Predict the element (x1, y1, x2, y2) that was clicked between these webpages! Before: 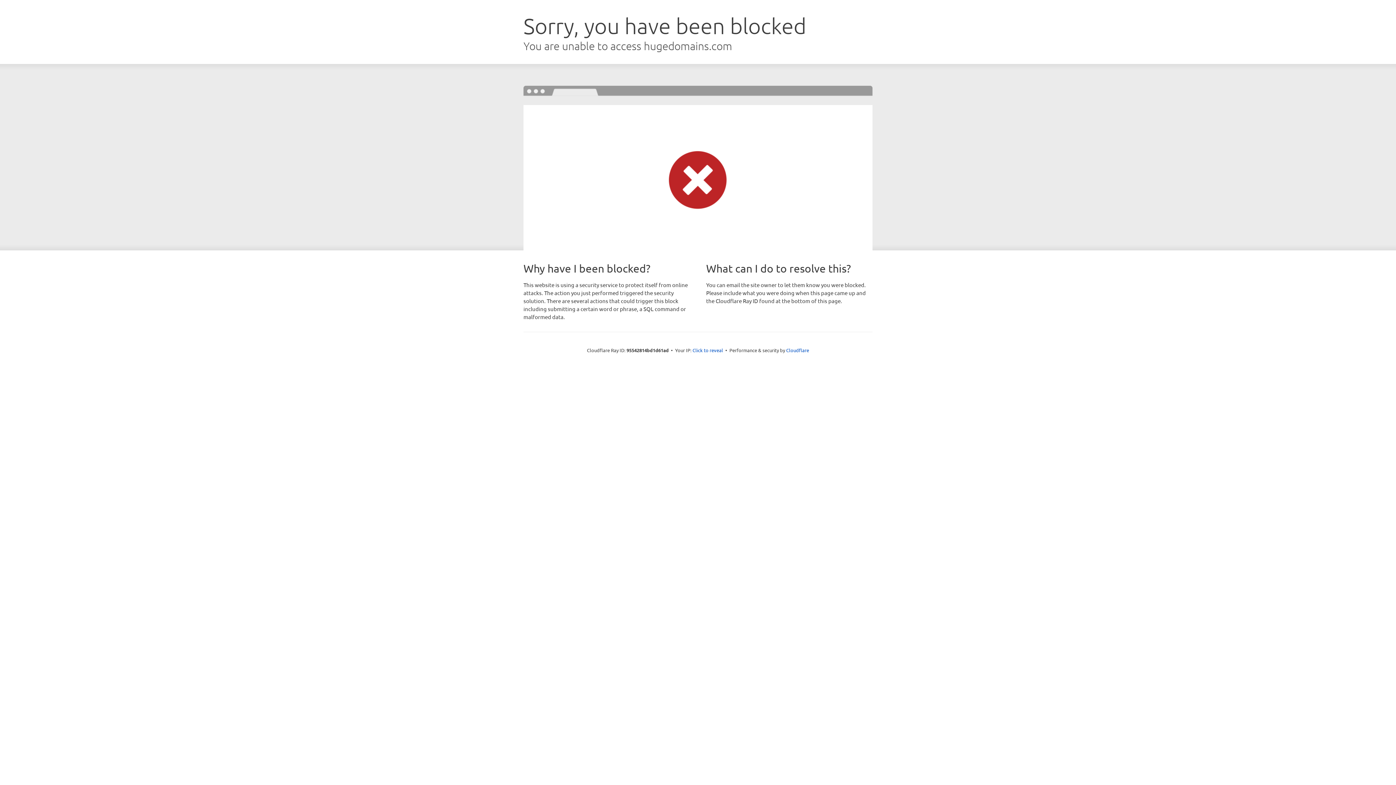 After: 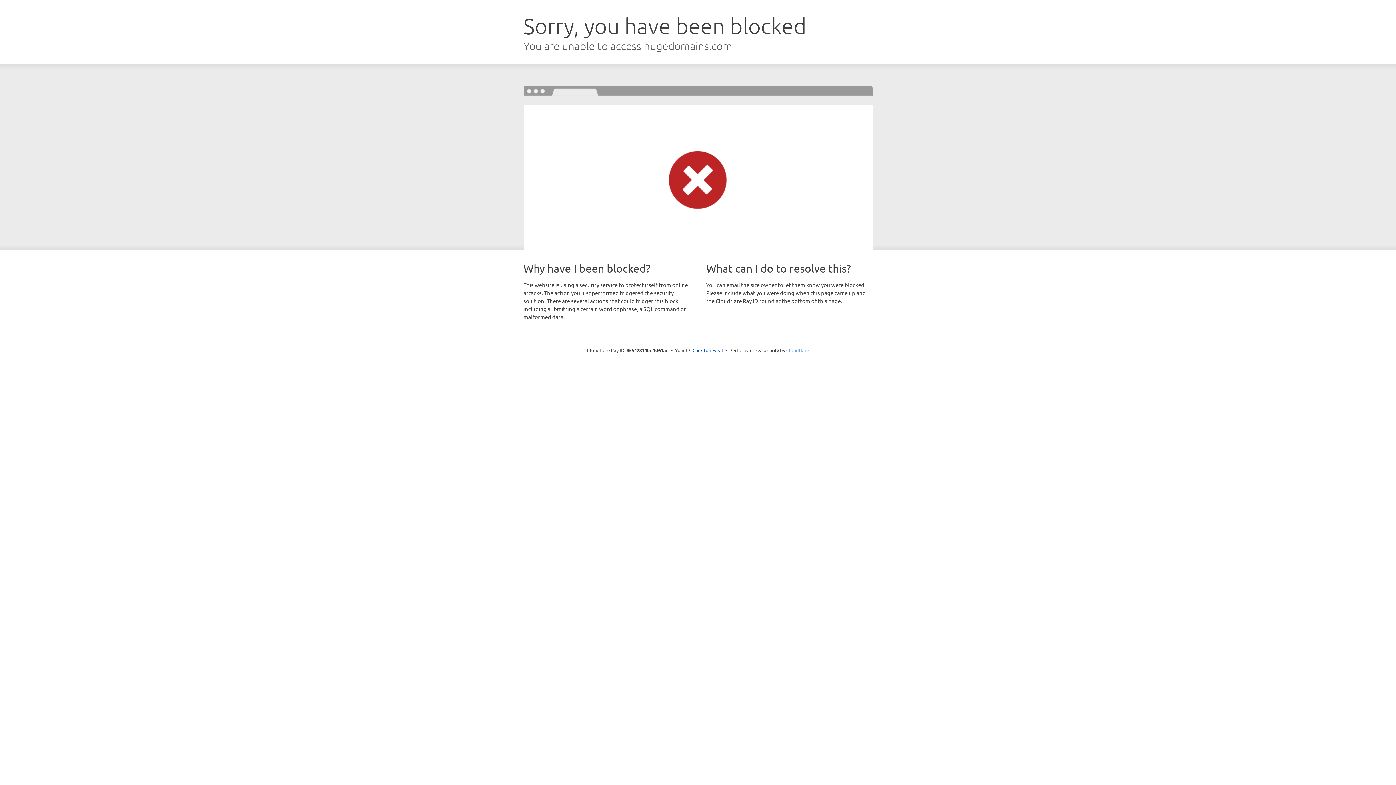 Action: label: Cloudflare bbox: (786, 347, 809, 353)